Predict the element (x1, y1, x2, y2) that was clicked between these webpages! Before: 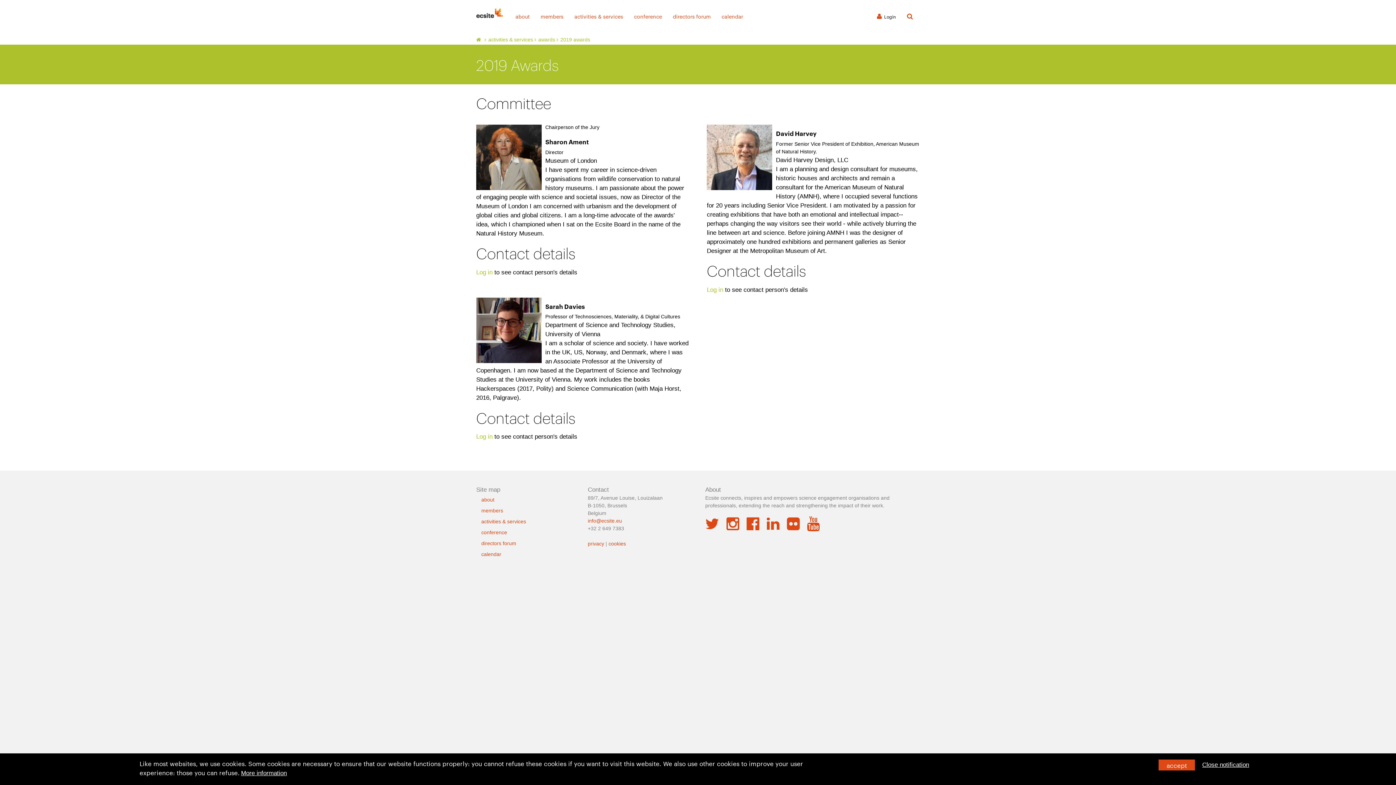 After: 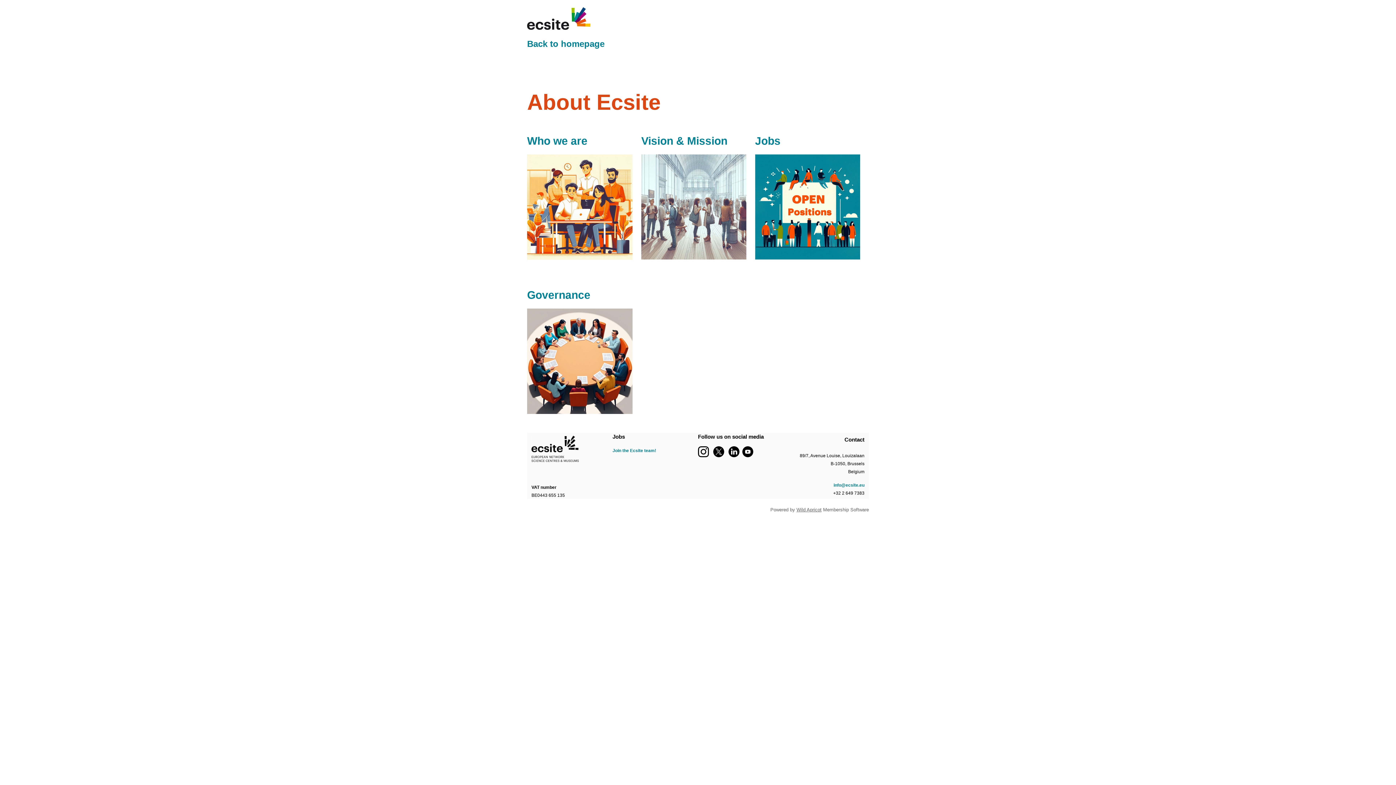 Action: label: about bbox: (510, 10, 534, 21)